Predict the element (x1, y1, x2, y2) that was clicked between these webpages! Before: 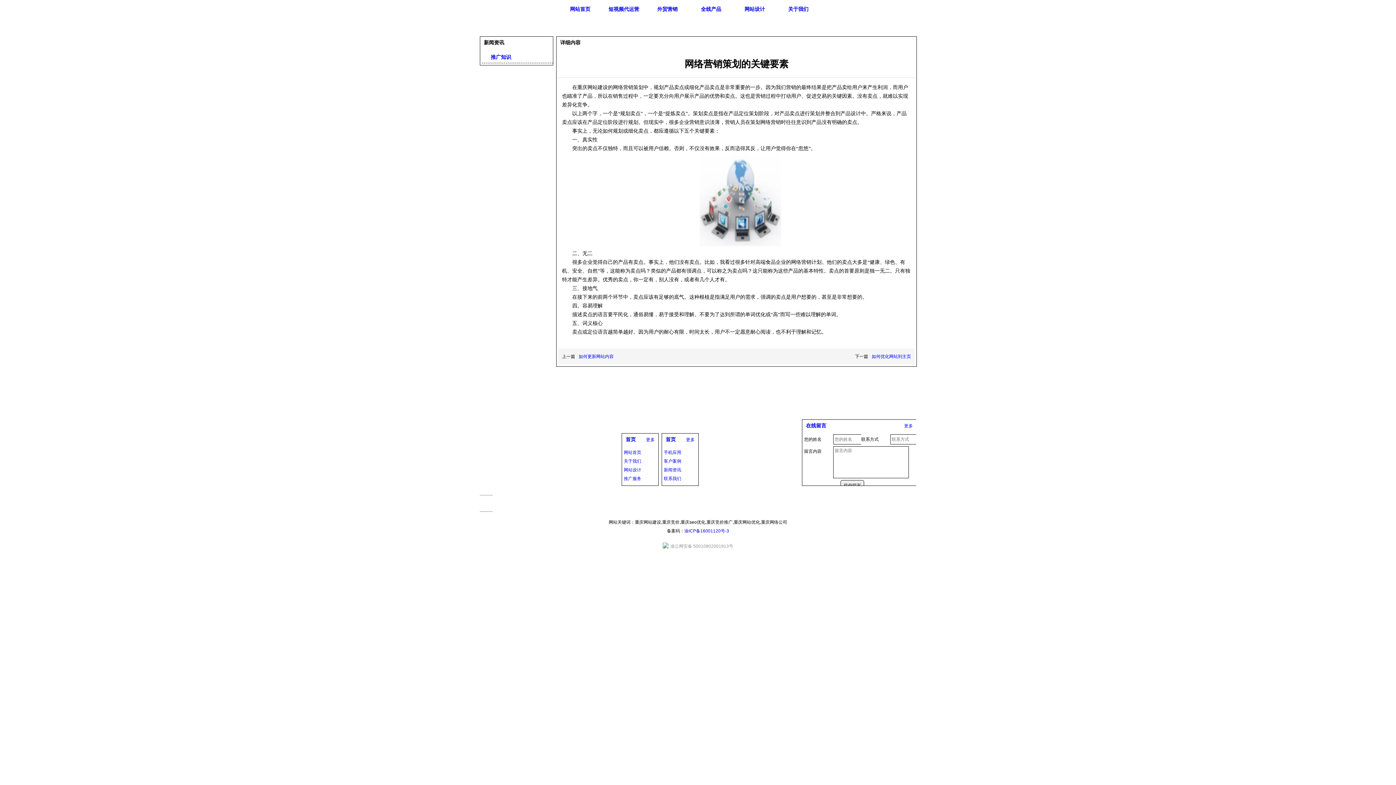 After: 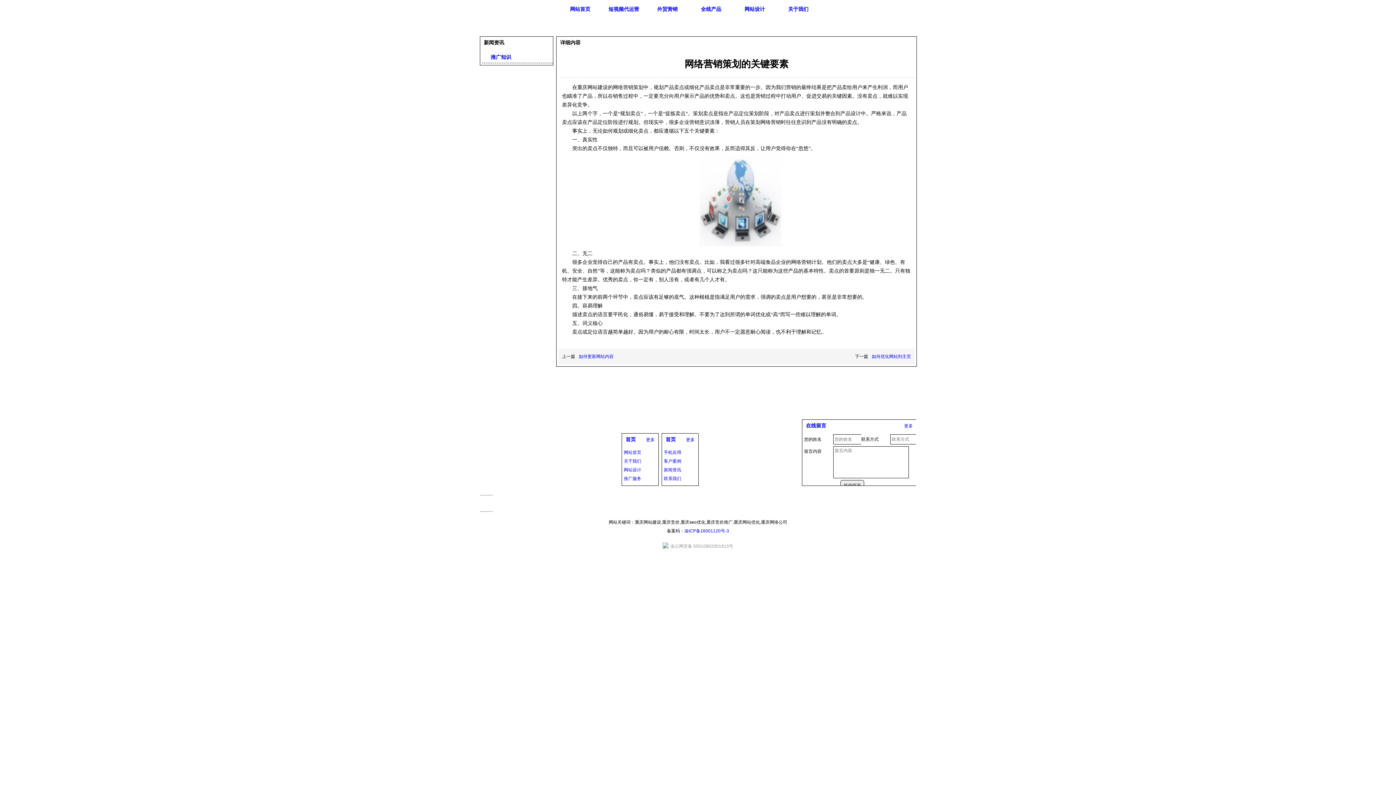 Action: bbox: (560, 40, 580, 45) label: 详细内容